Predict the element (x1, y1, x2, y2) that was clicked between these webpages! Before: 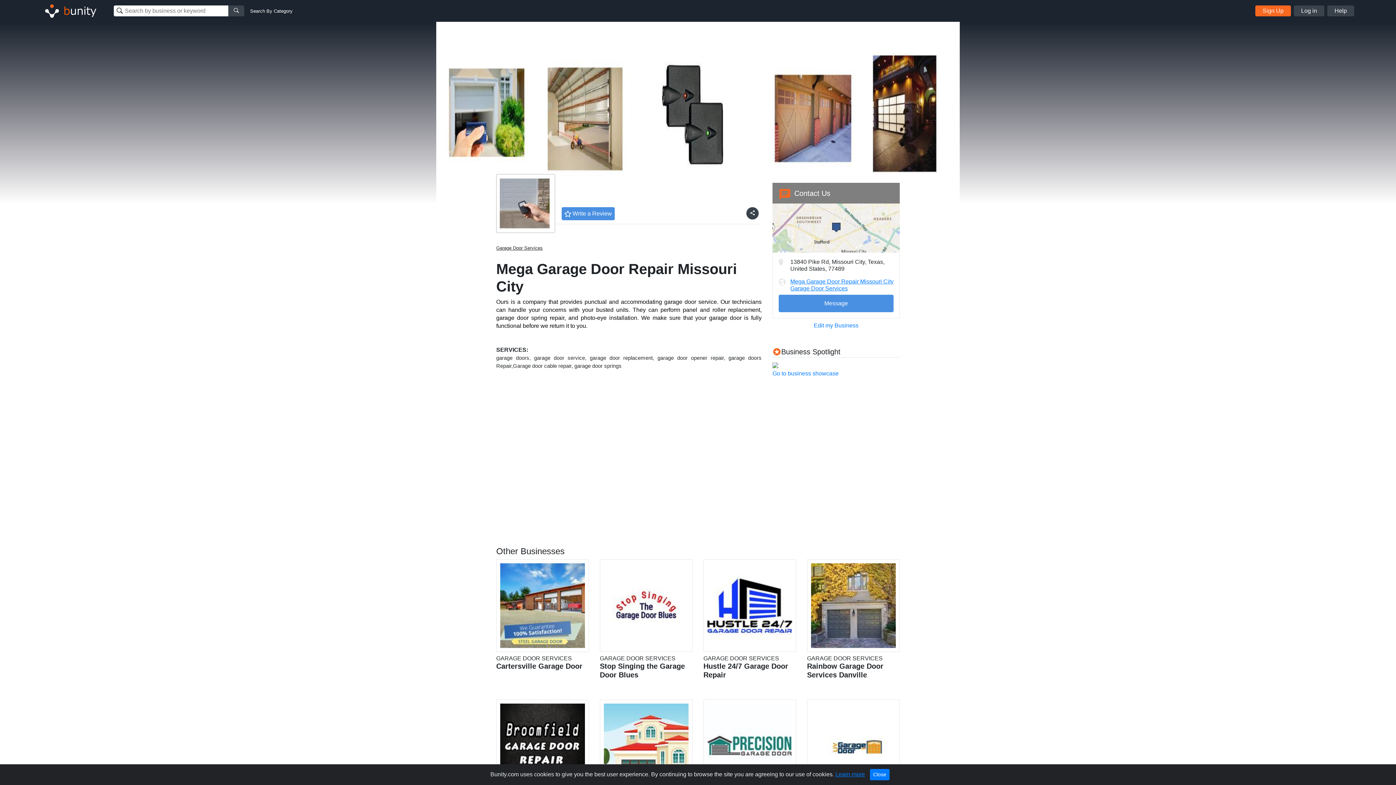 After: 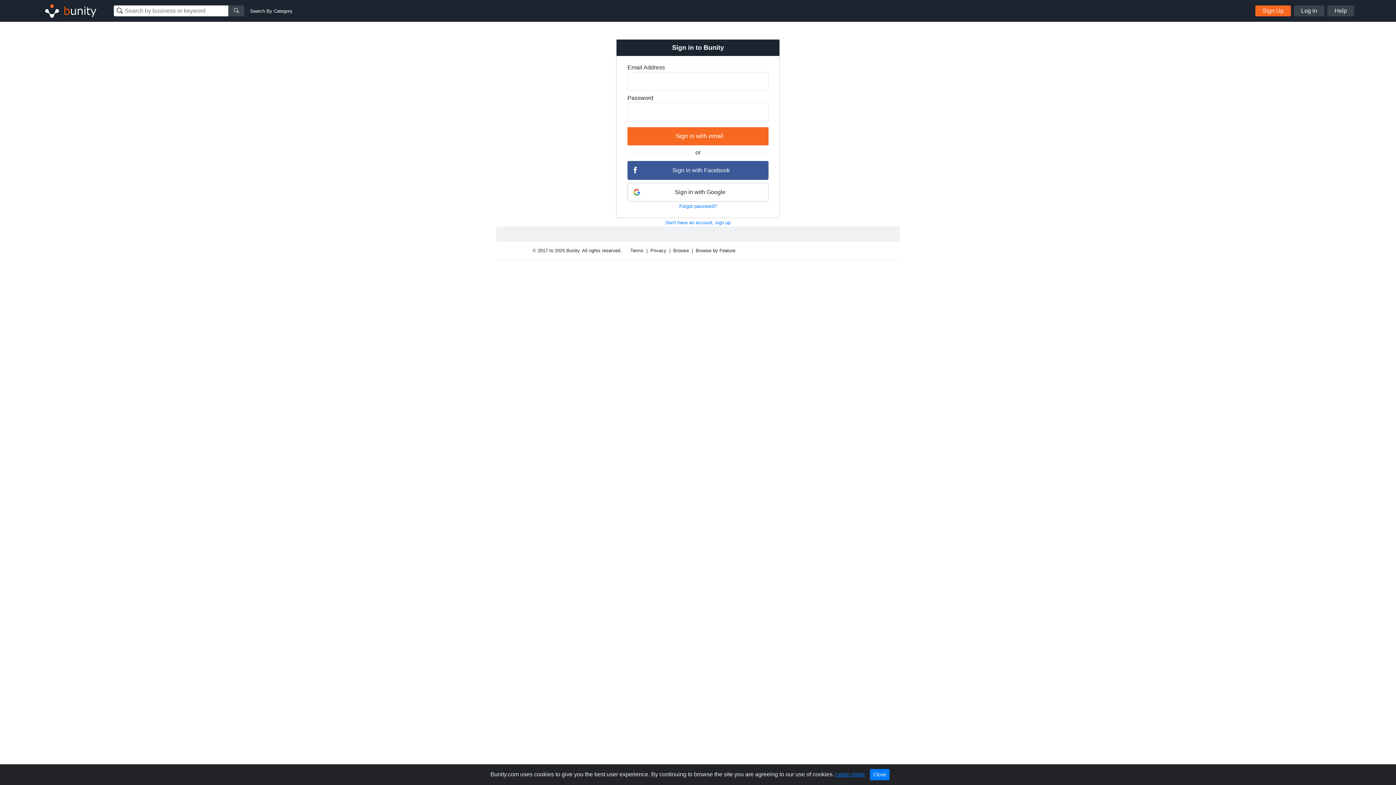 Action: label: Write a Review bbox: (561, 207, 614, 220)